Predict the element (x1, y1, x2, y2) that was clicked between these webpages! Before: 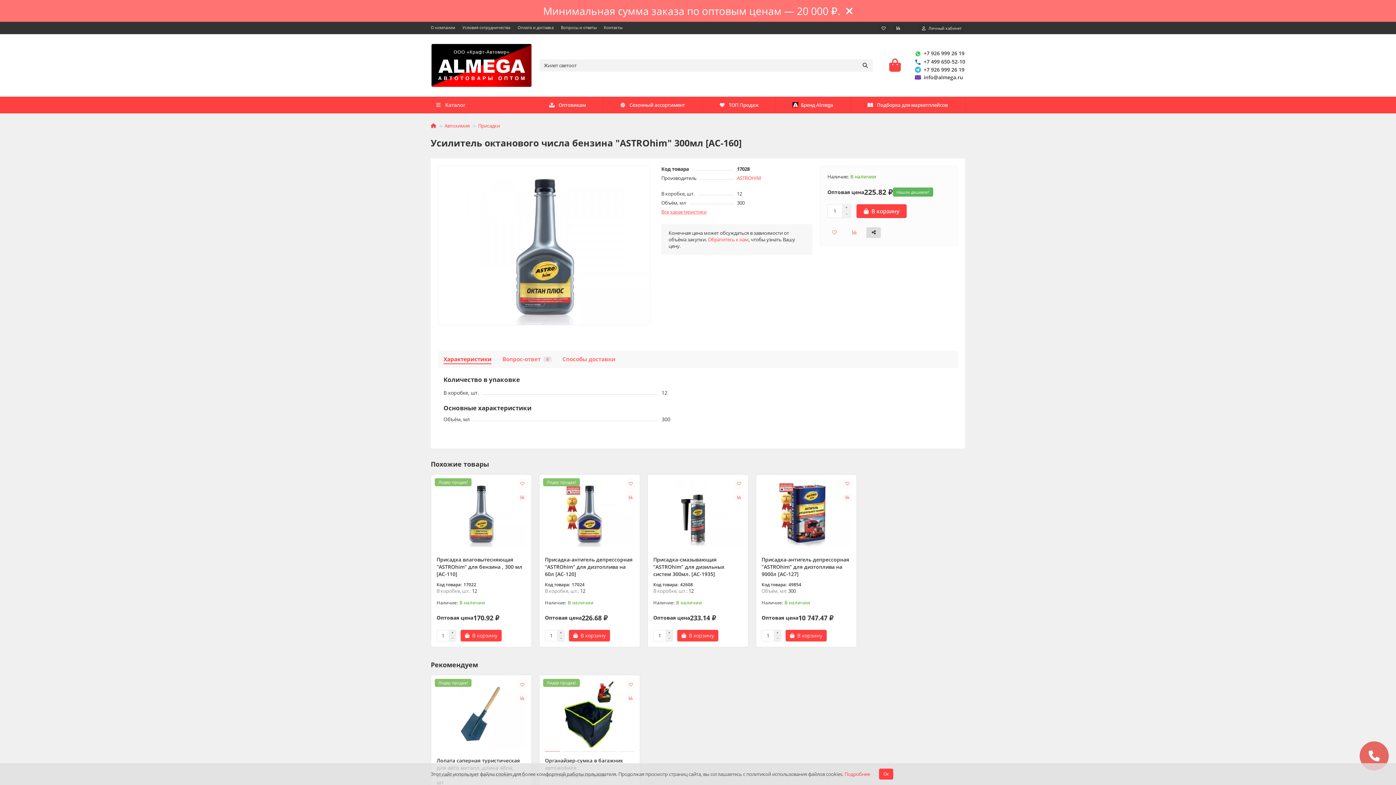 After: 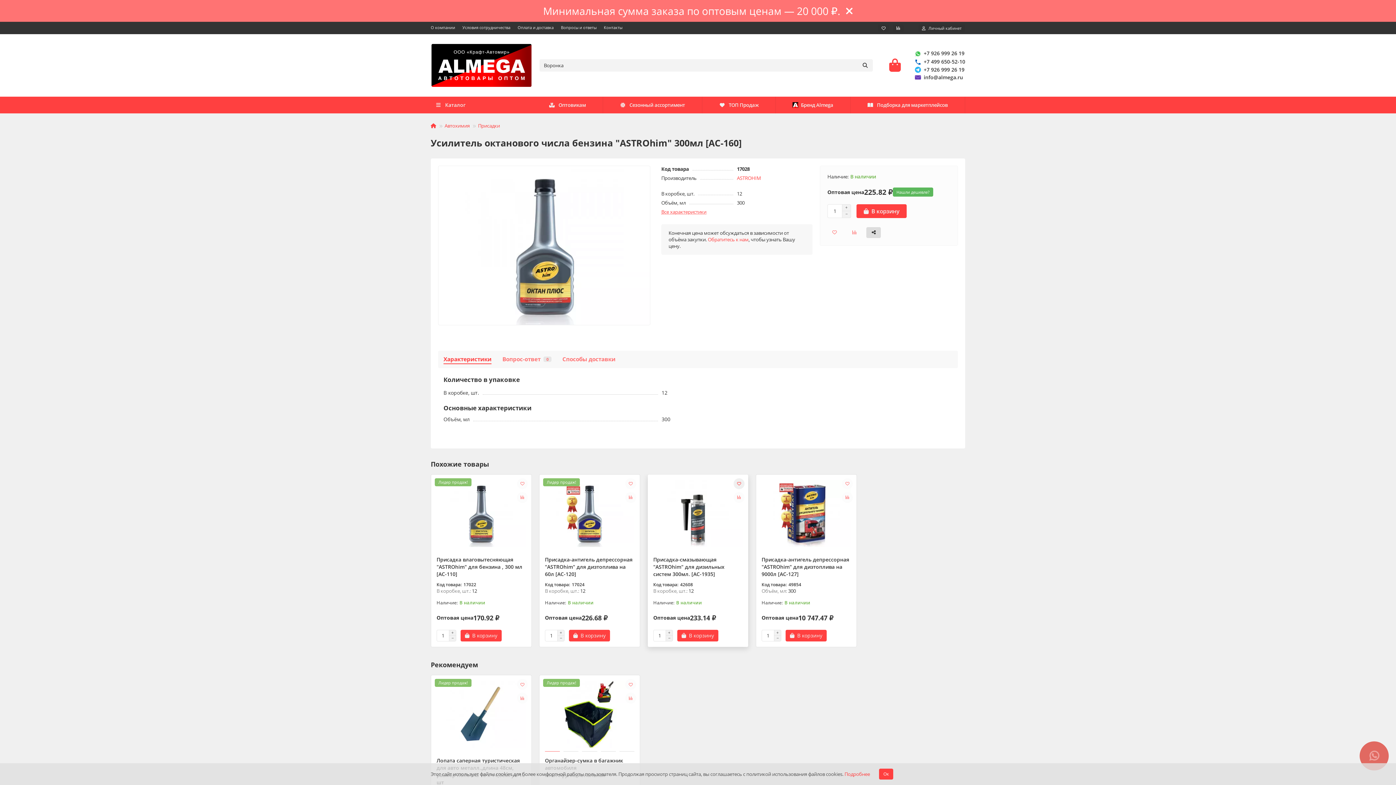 Action: bbox: (733, 478, 744, 489)